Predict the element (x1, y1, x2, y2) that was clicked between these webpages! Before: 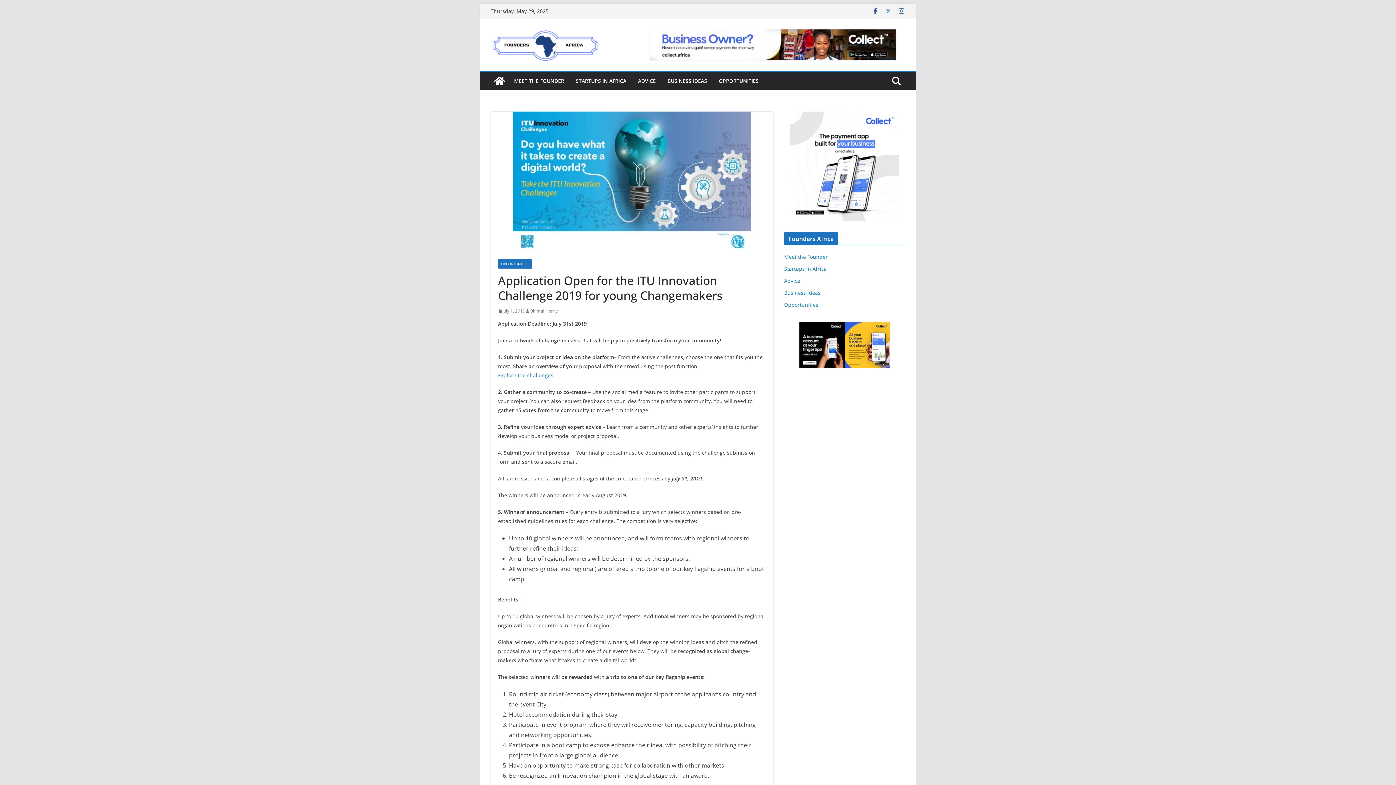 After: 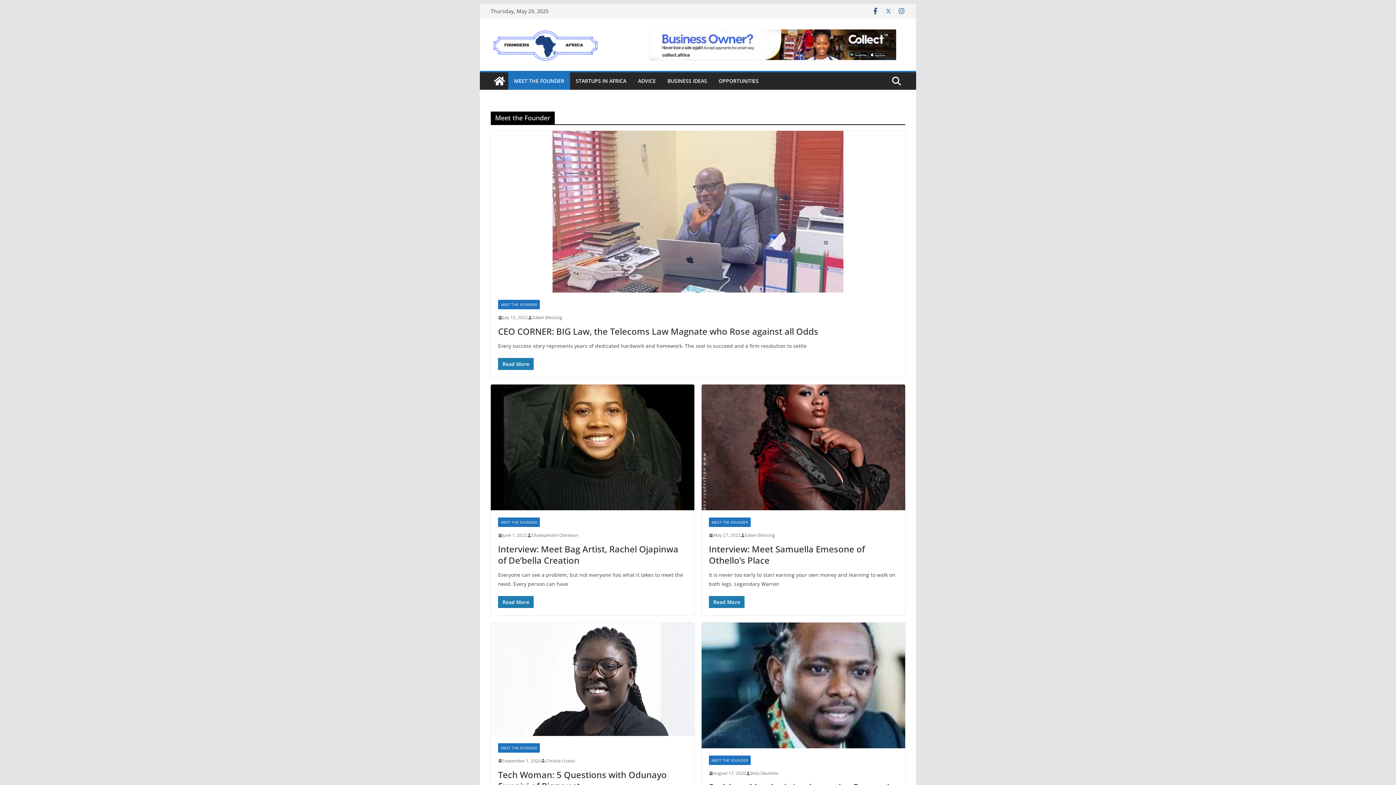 Action: bbox: (514, 76, 564, 86) label: MEET THE FOUNDER